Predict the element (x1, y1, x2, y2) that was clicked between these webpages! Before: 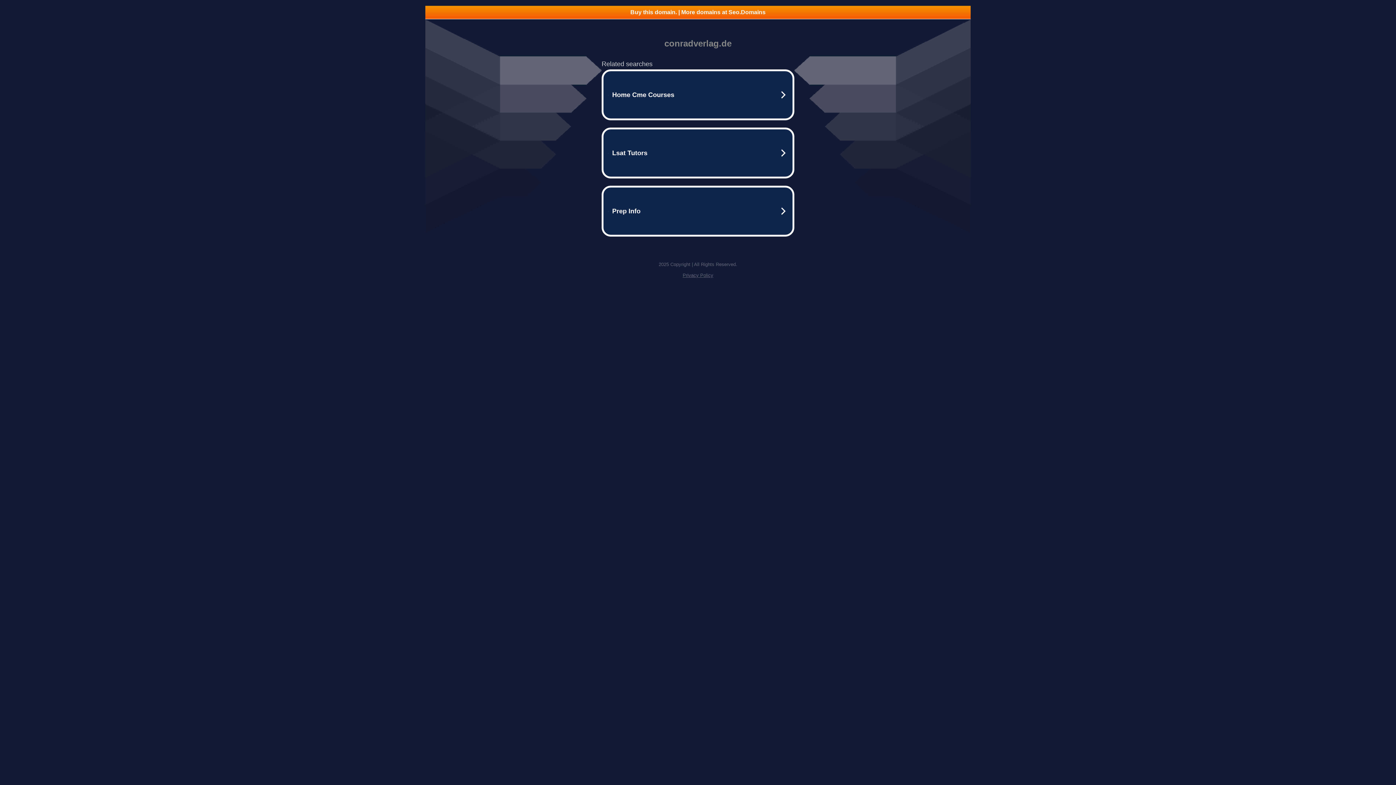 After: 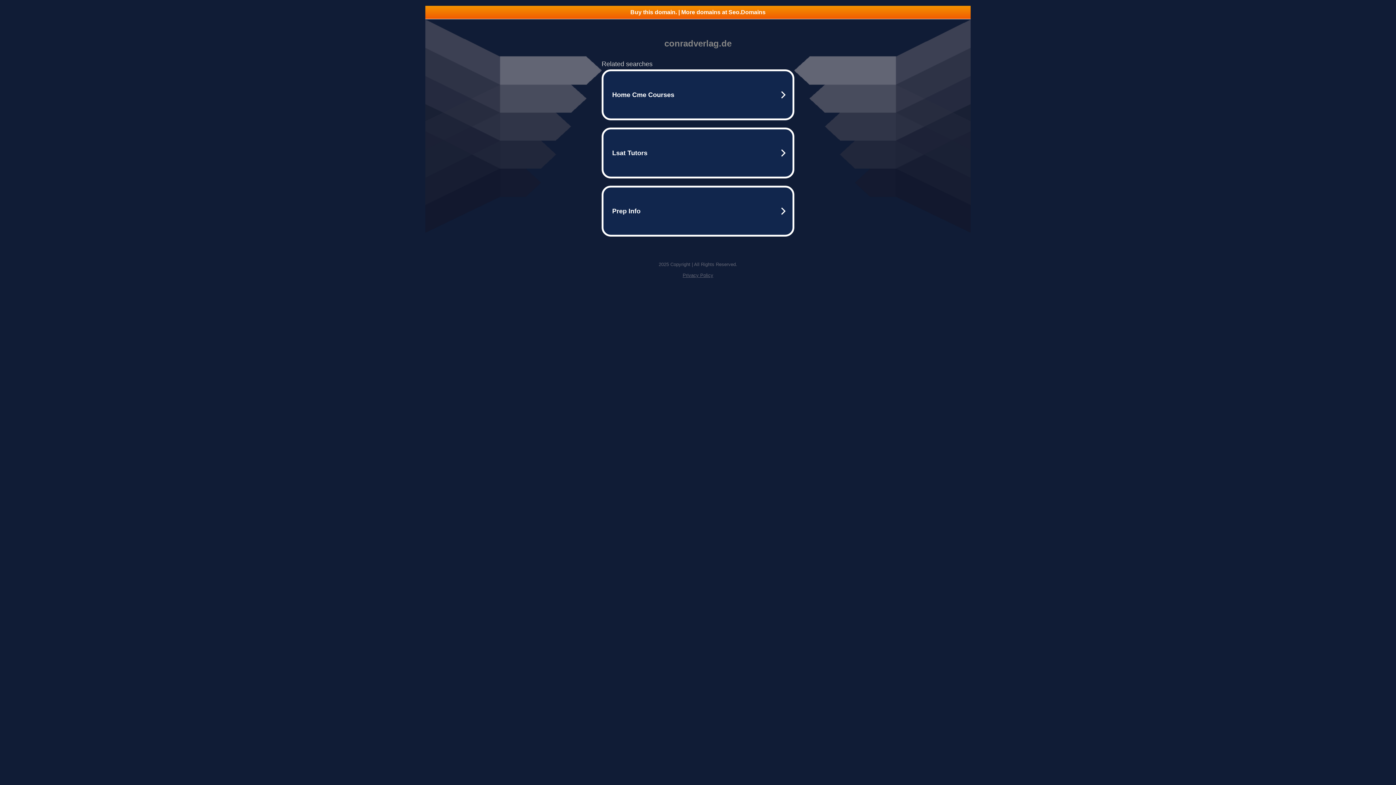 Action: bbox: (425, 5, 970, 18) label: Buy this domain. | More domains at Seo.Domains